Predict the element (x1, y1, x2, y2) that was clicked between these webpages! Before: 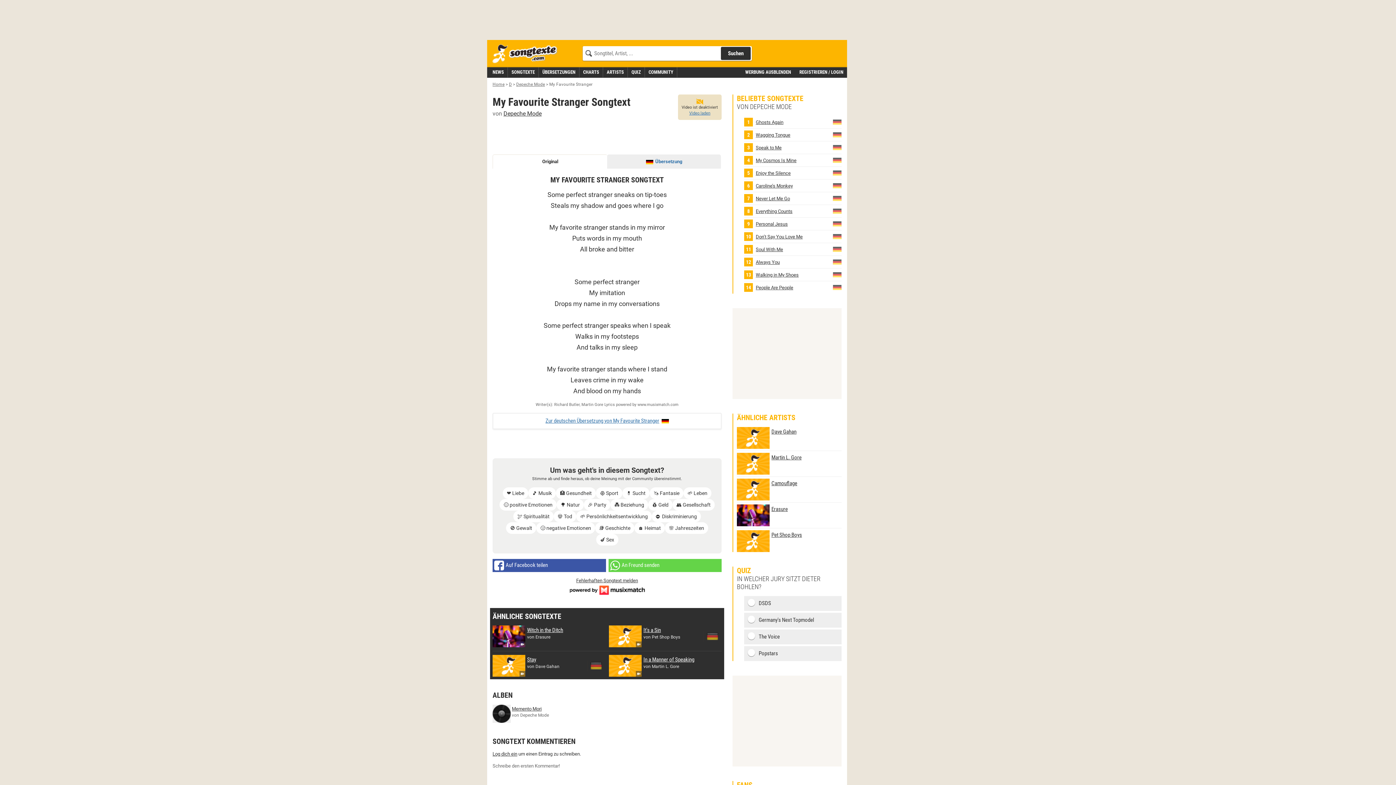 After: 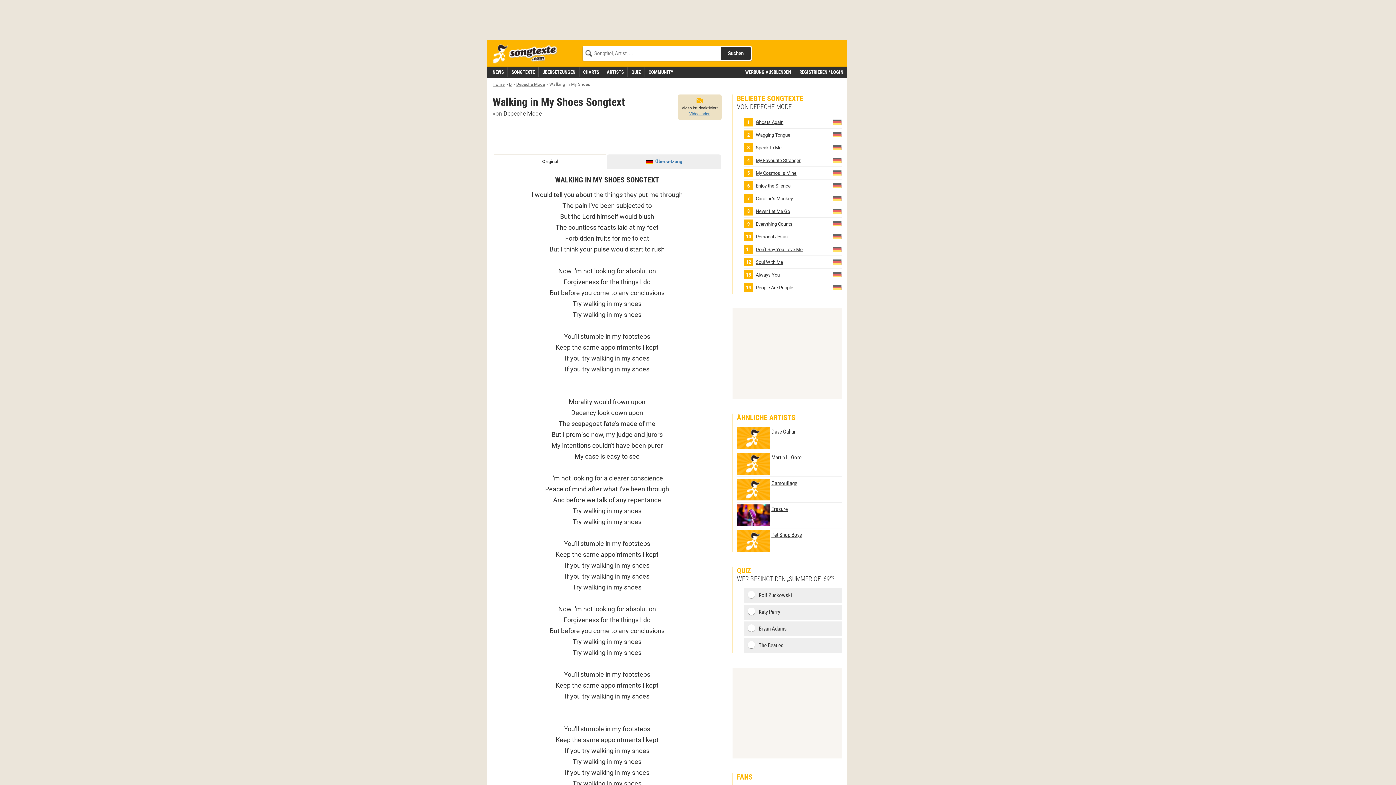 Action: label: Walking in My Shoes bbox: (744, 270, 830, 279)